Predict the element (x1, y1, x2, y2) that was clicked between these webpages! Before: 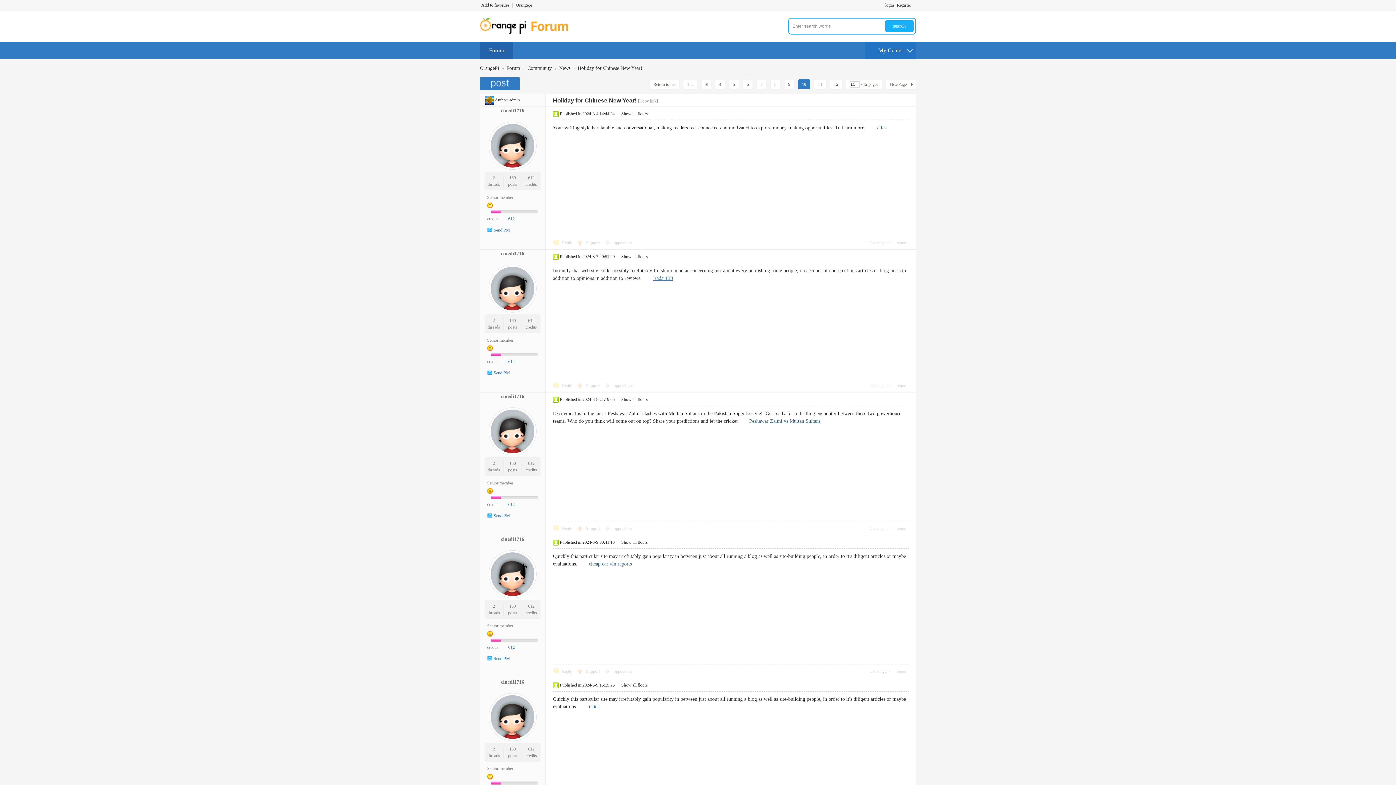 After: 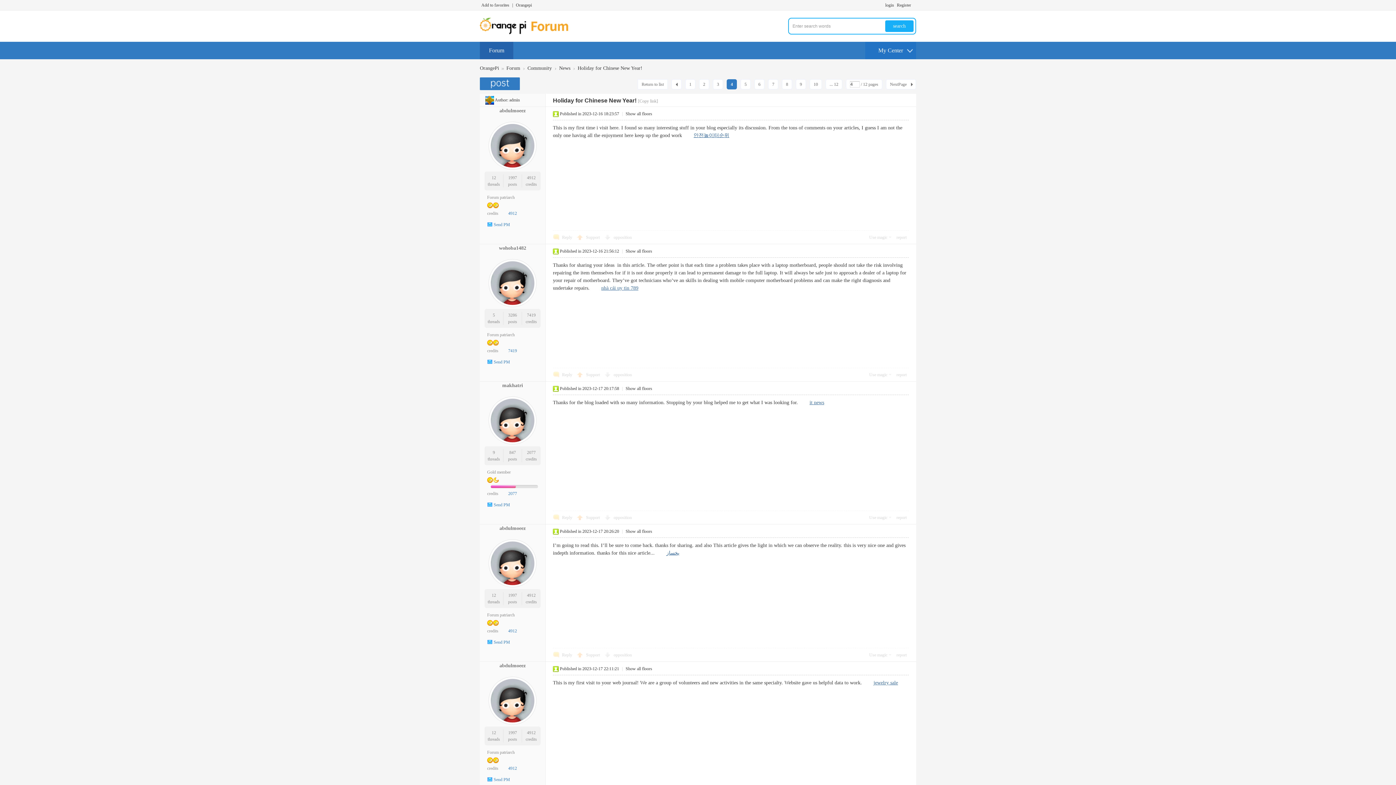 Action: label: 4 bbox: (715, 79, 725, 89)